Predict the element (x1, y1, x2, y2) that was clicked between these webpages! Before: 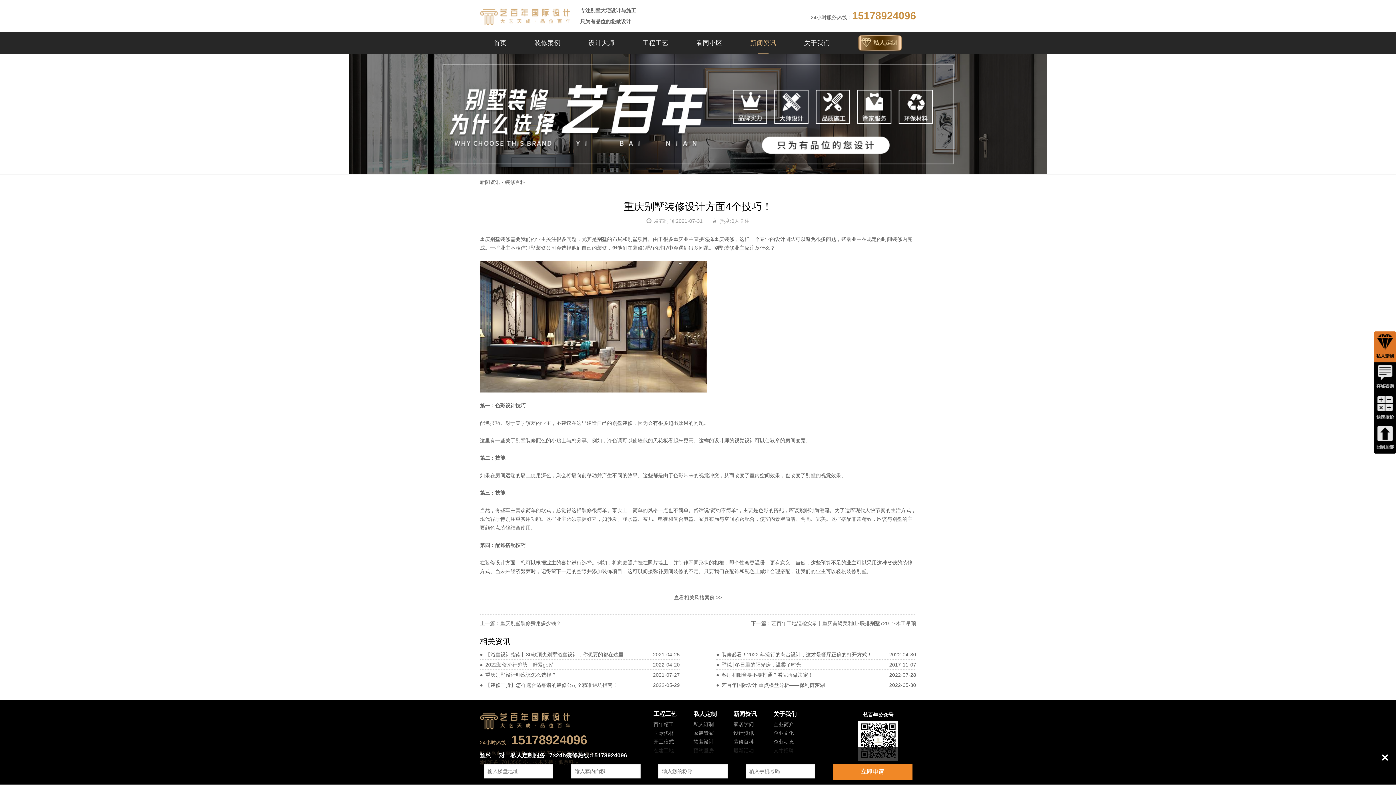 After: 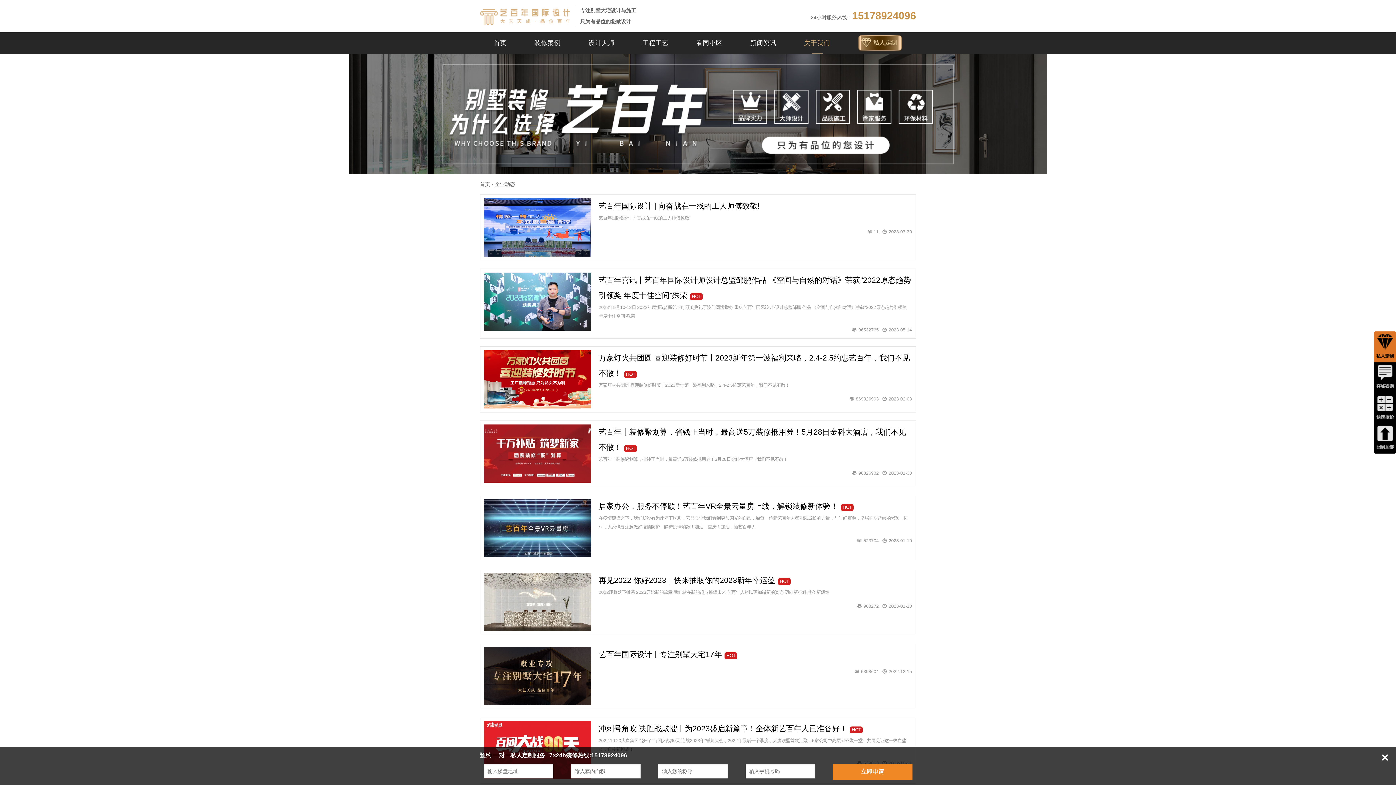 Action: label: 企业动态 bbox: (773, 739, 794, 745)